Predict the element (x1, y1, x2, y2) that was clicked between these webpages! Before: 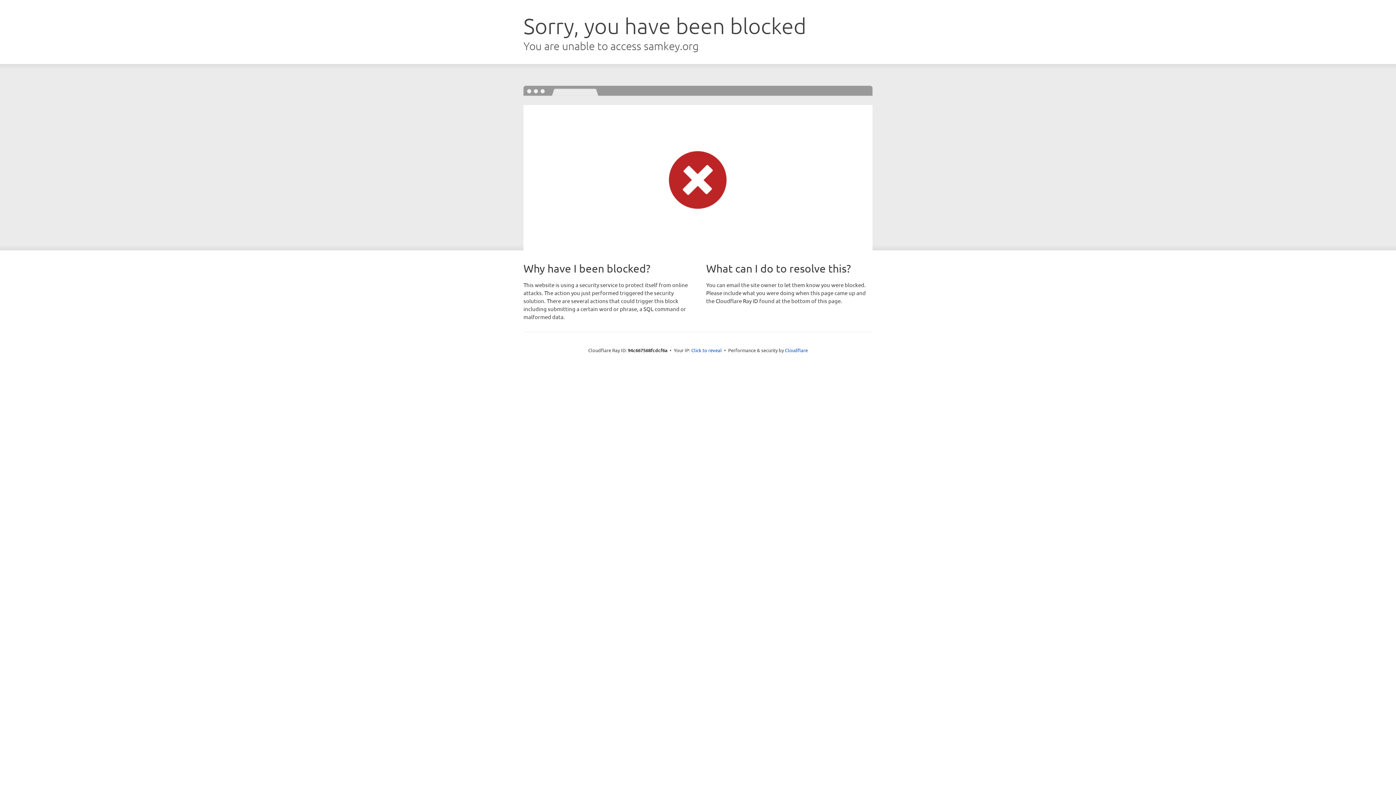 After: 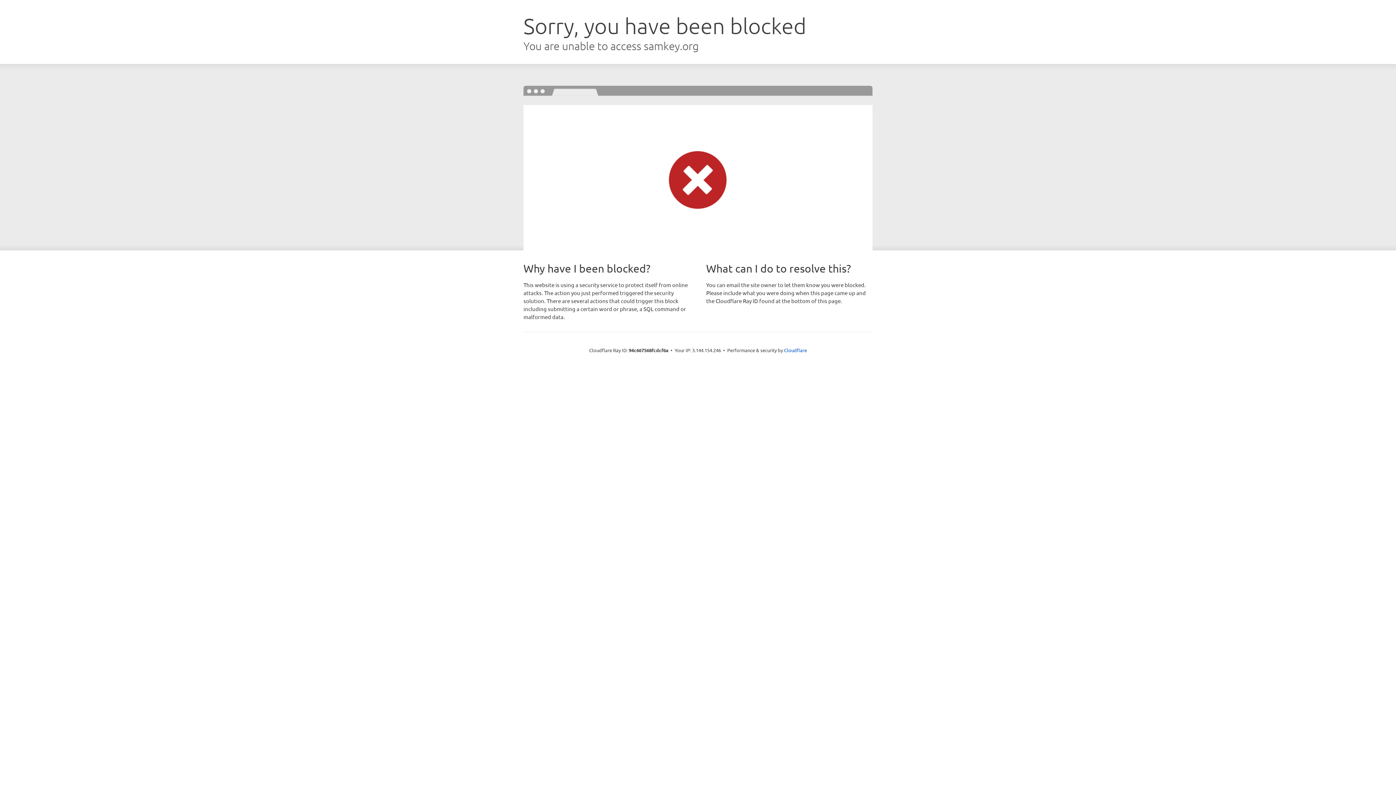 Action: label: Click to reveal bbox: (691, 346, 722, 353)